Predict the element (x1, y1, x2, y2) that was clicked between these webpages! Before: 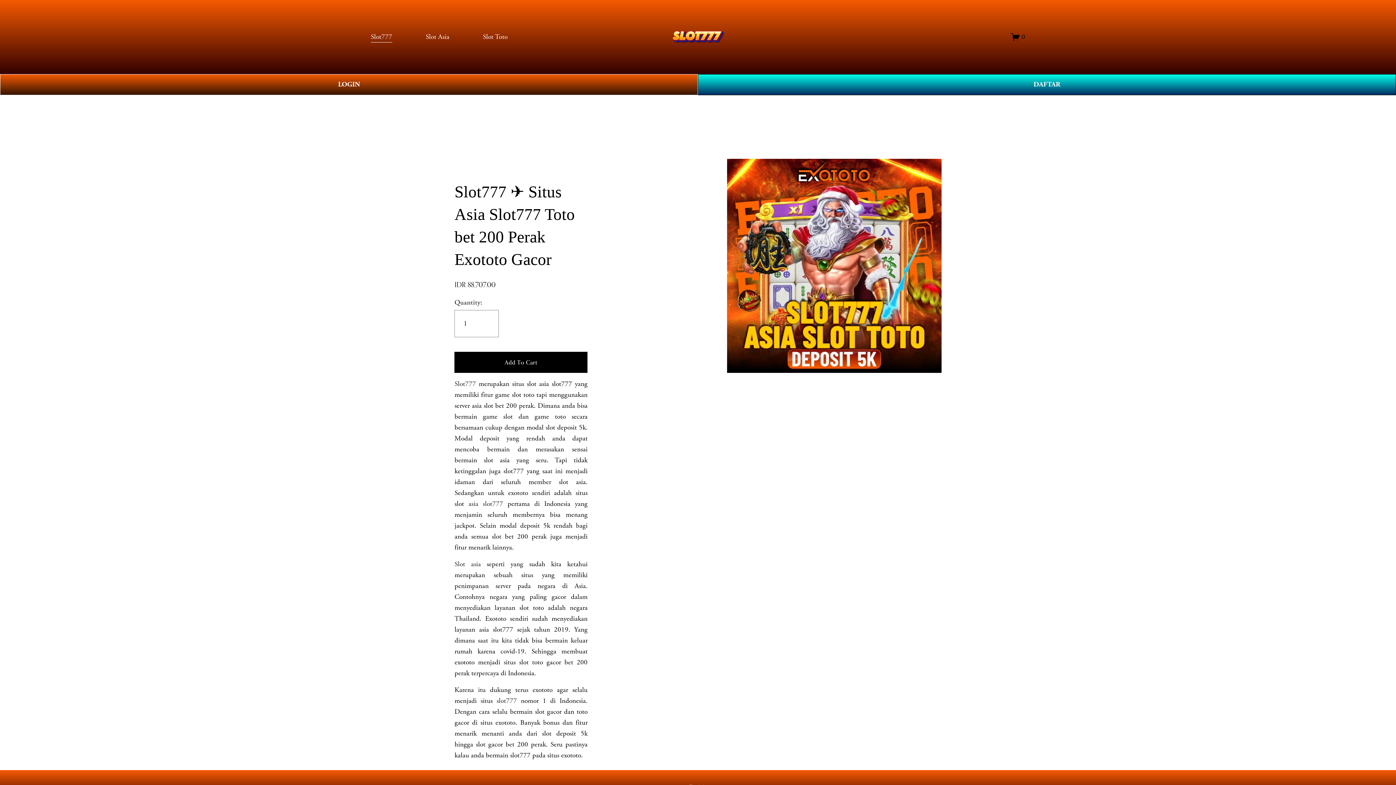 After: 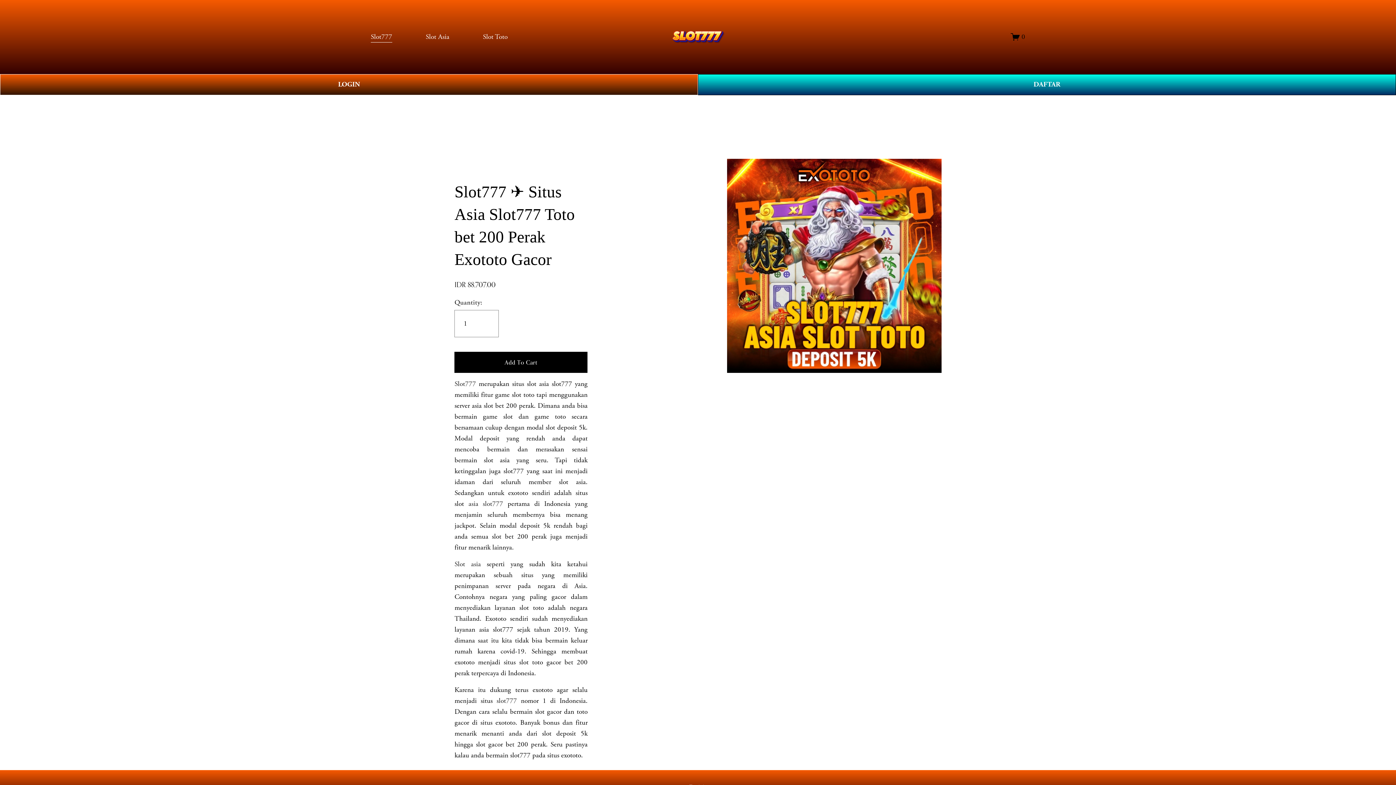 Action: label: Slot Toto bbox: (483, 30, 507, 43)